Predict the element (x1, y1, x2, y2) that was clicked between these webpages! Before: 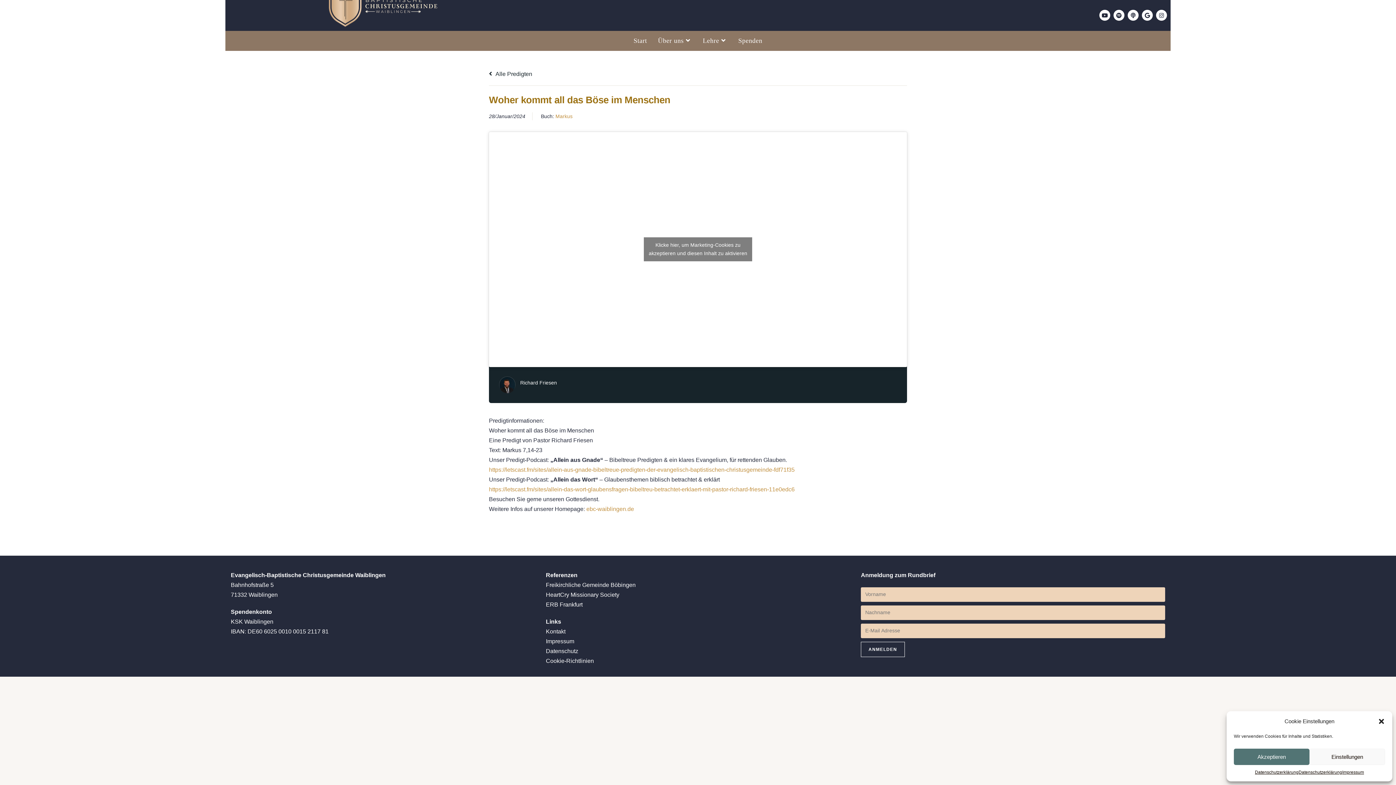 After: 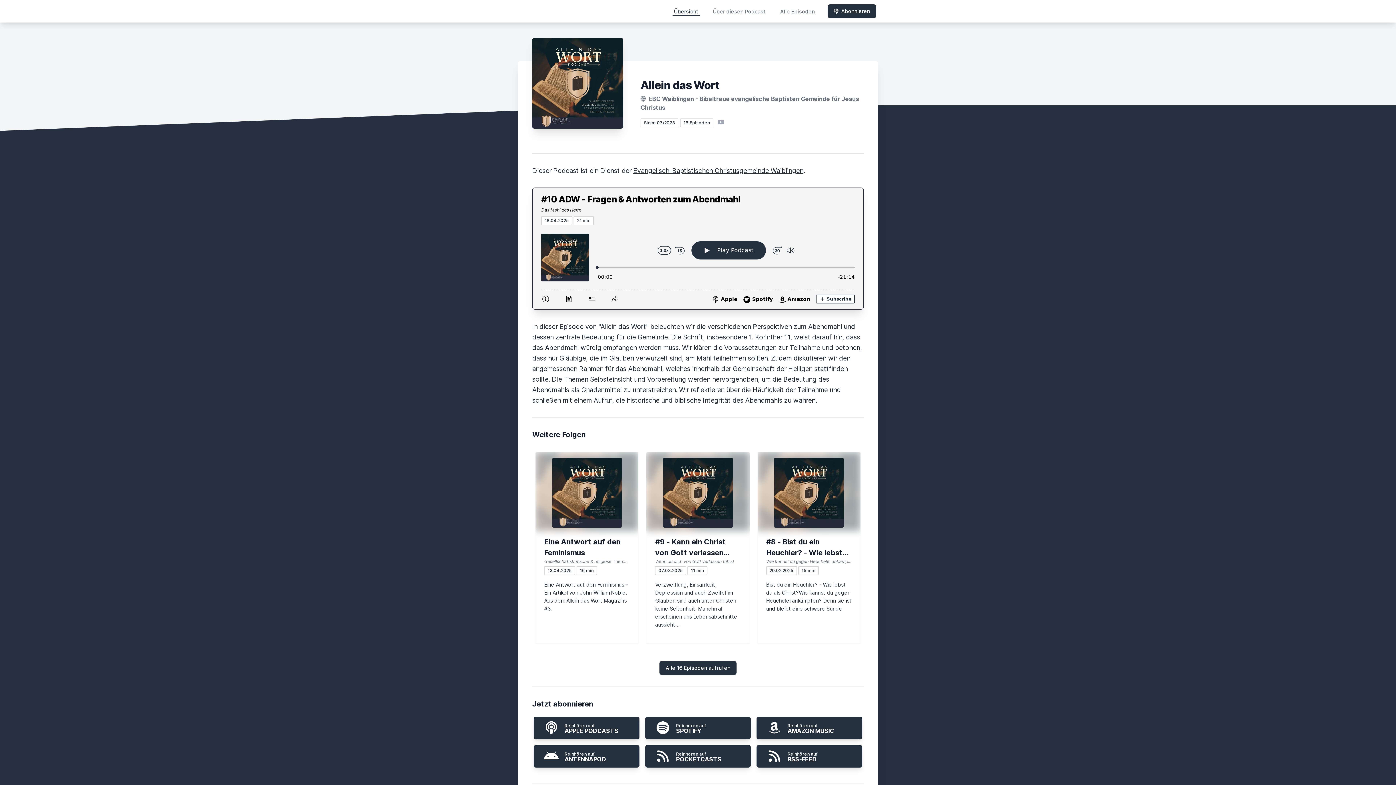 Action: label: https://letscast.fm/sites/allein-das-wort-glaubensfragen-bibeltreu-betrachtet-erklaert-mit-pastor-richard-friesen-11e0edc6 bbox: (489, 486, 794, 492)